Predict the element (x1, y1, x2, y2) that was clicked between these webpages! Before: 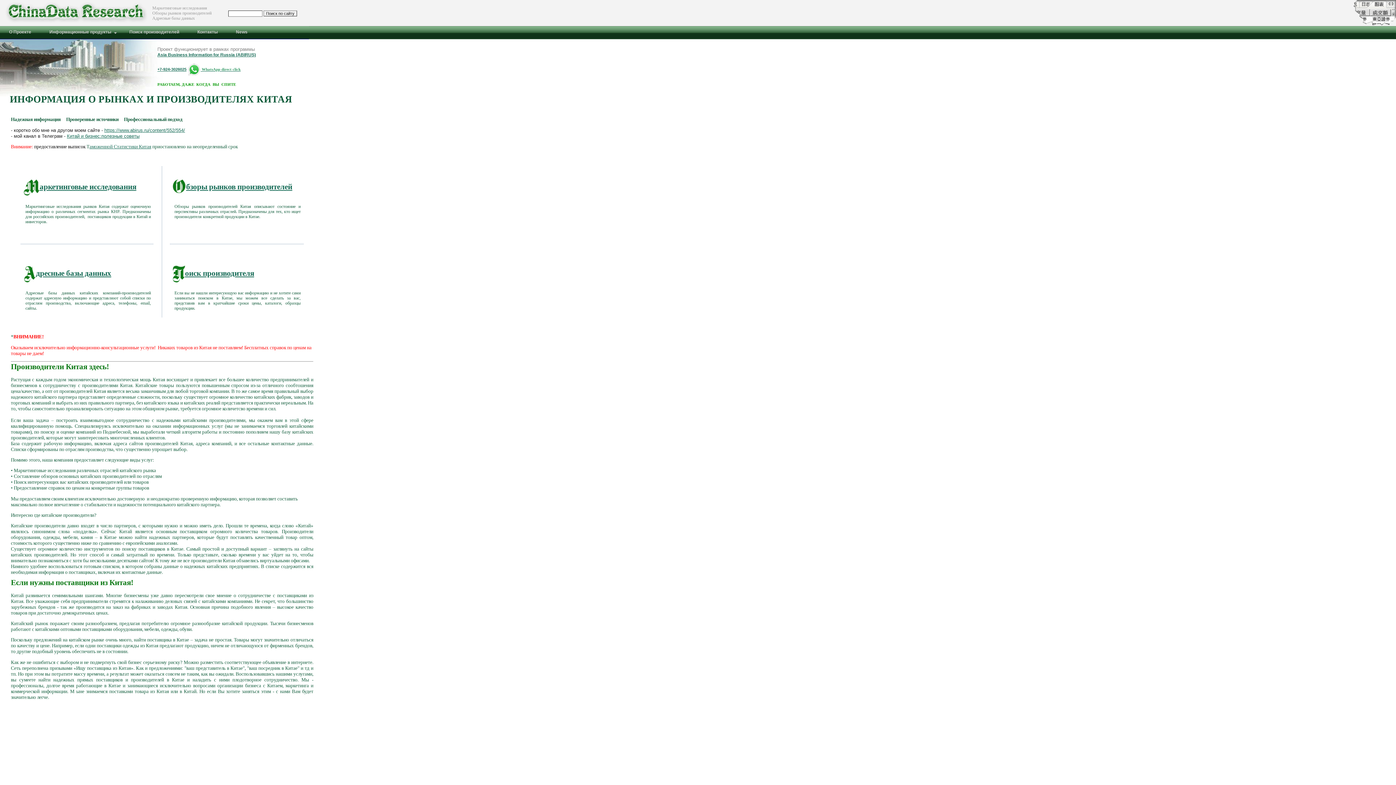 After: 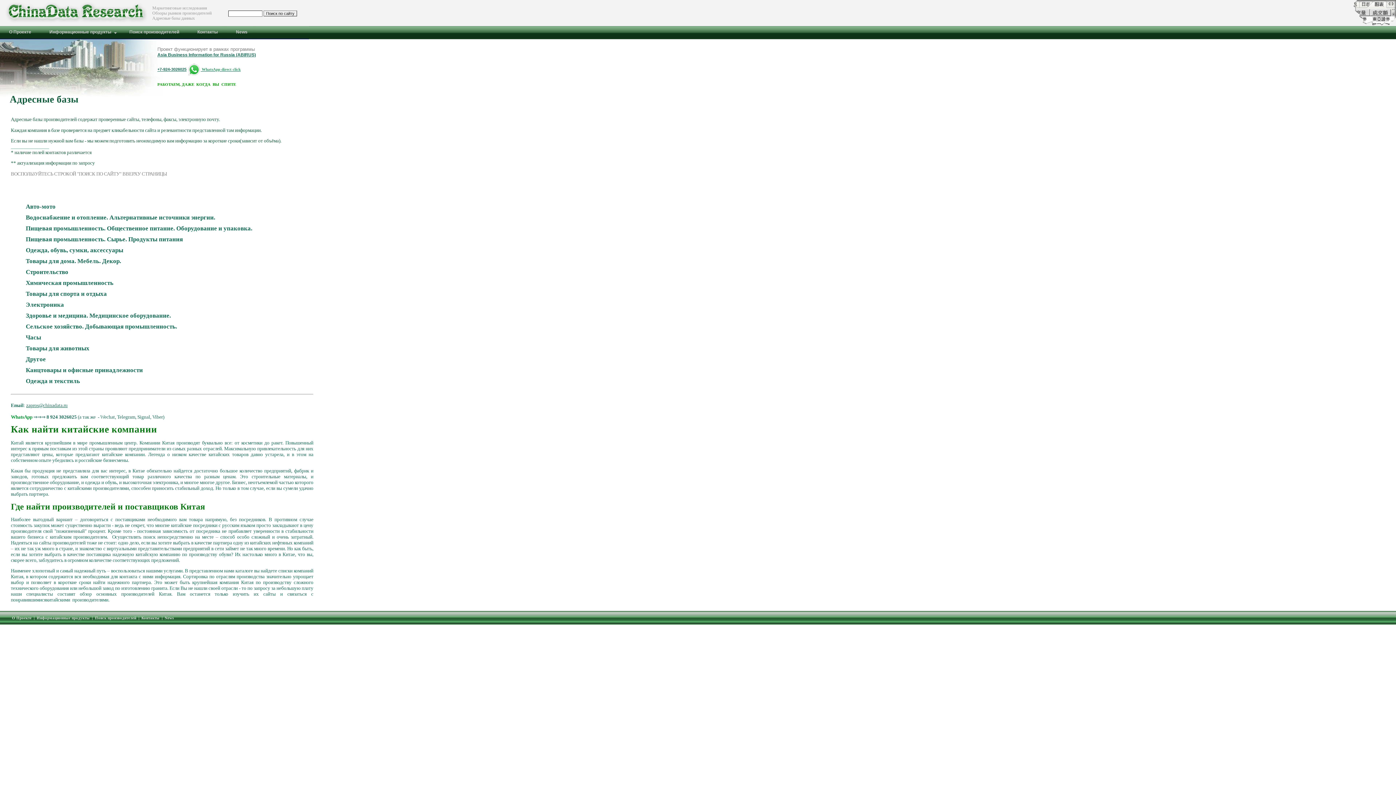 Action: label: дресные базы данных bbox: (23, 268, 111, 277)